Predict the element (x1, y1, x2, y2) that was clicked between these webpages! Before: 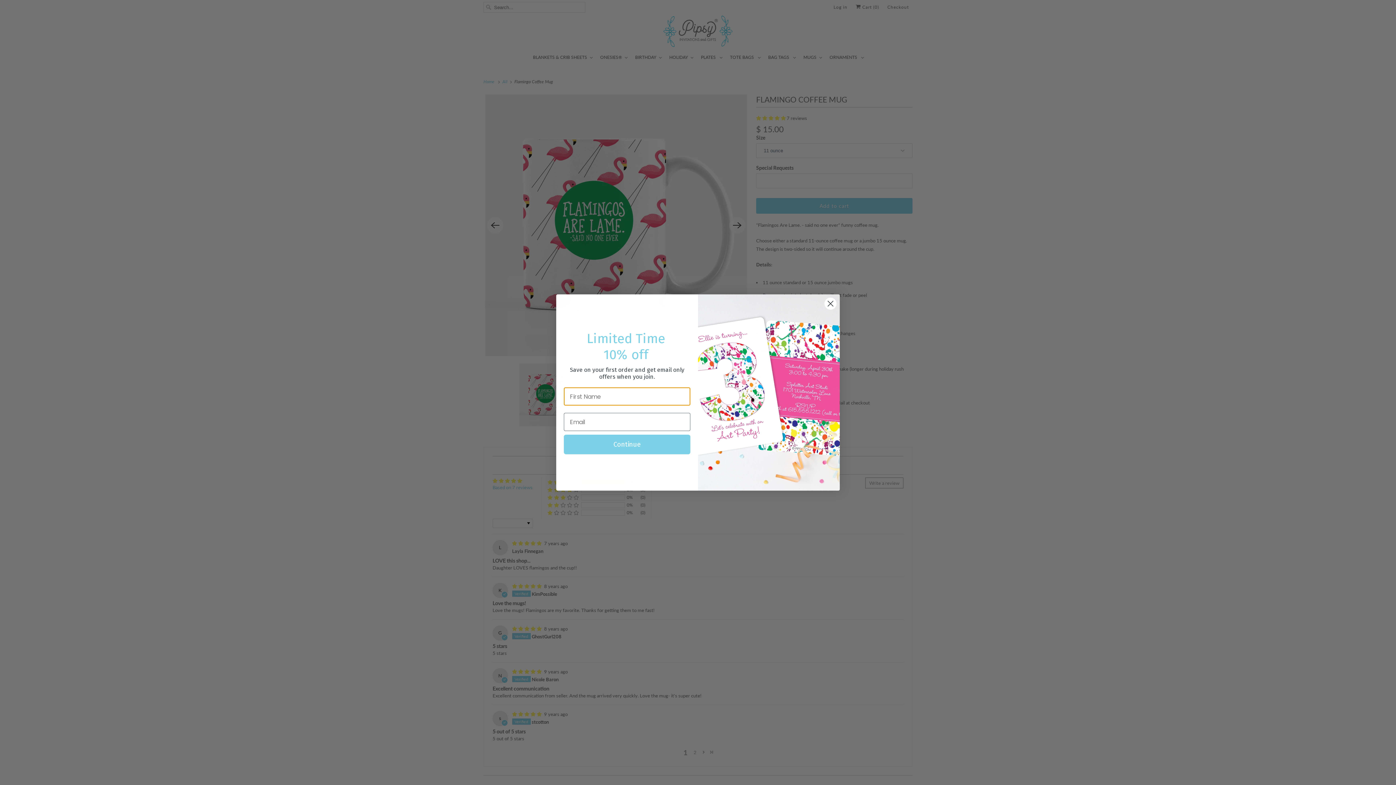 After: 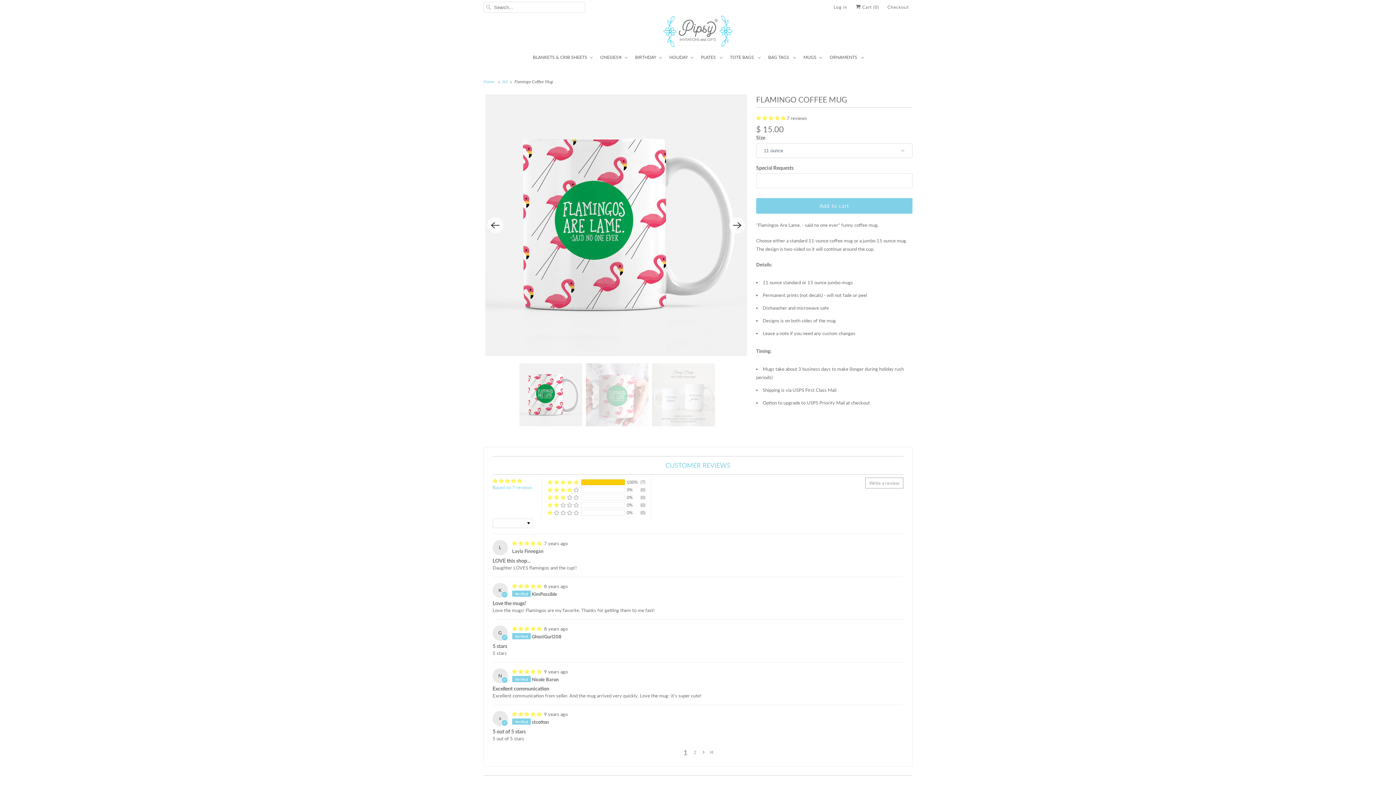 Action: label: Close dialog bbox: (824, 318, 837, 331)